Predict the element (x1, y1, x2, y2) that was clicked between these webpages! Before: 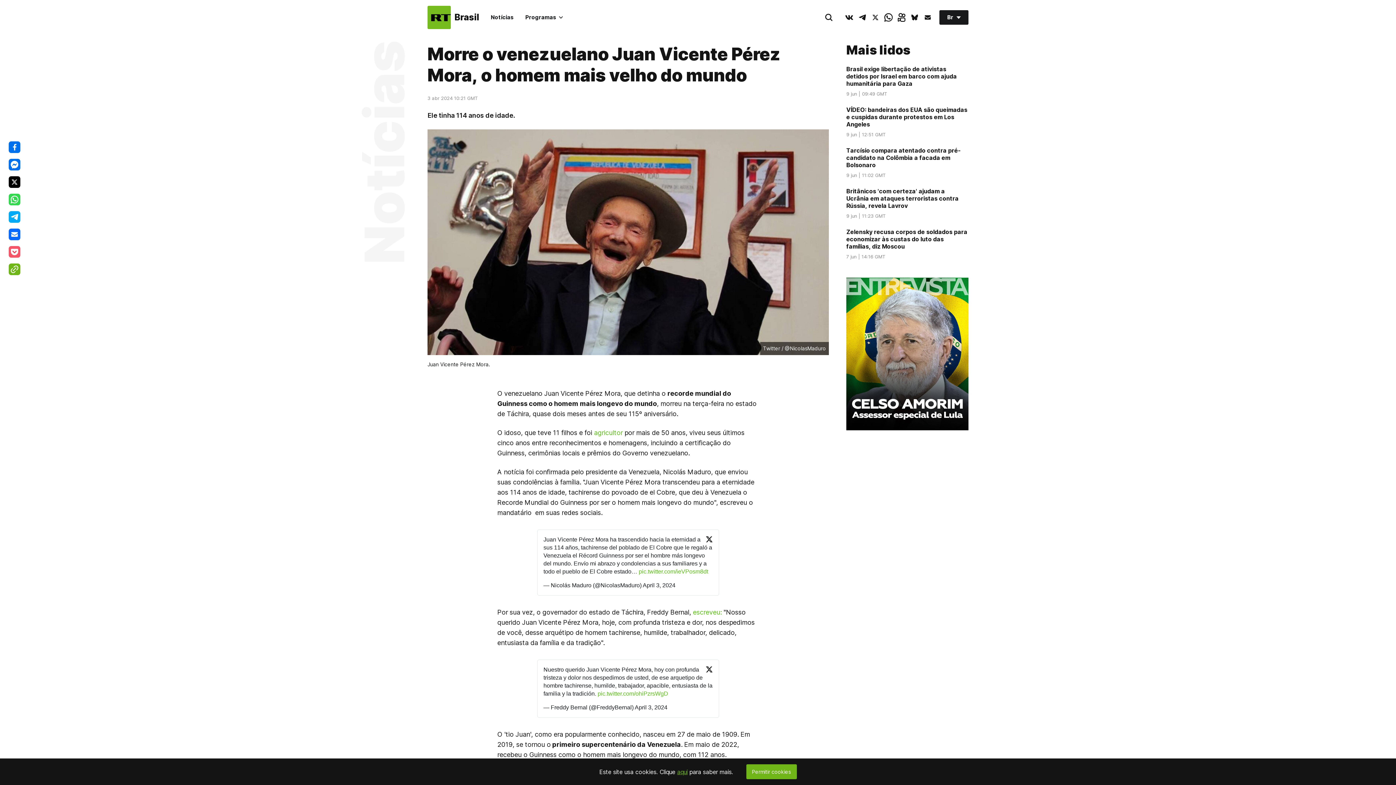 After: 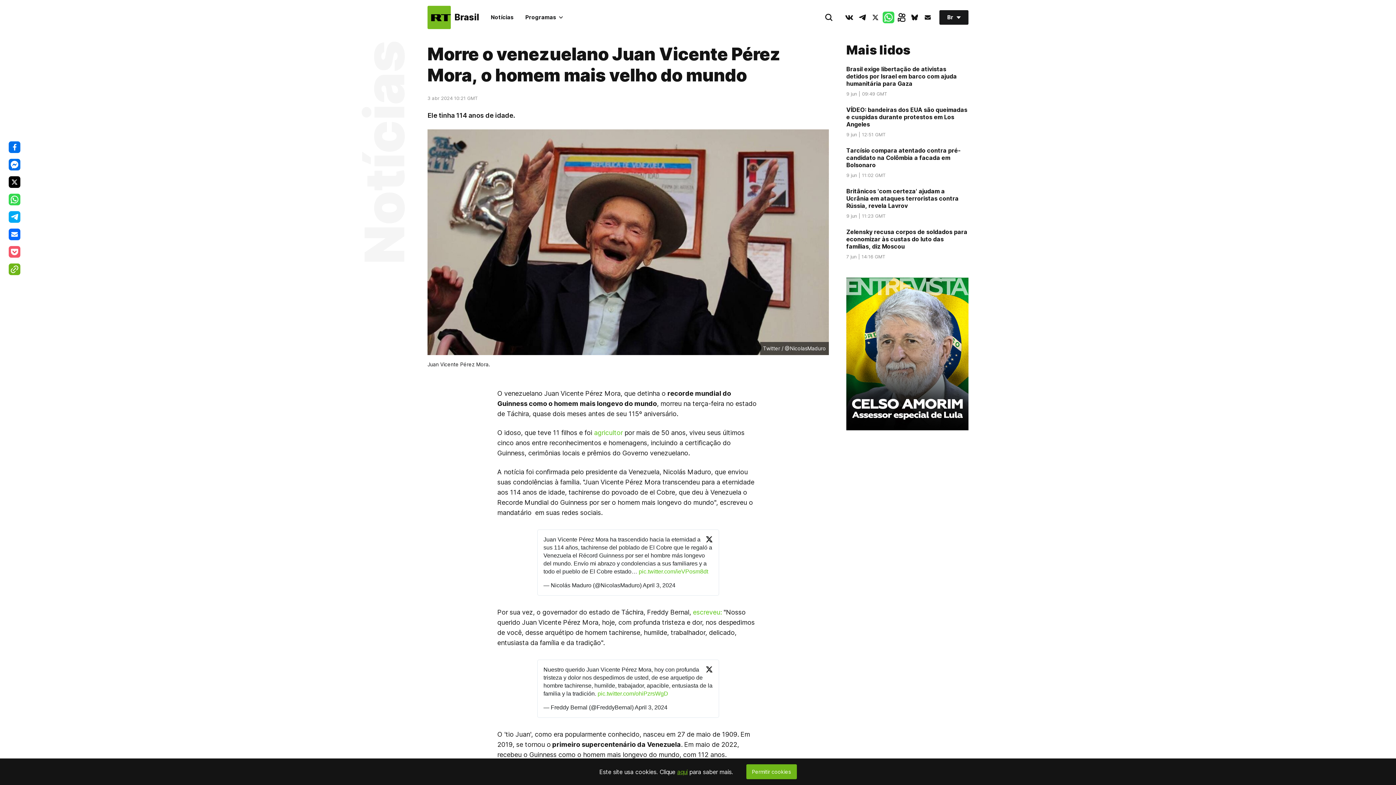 Action: bbox: (882, 11, 894, 23) label: WhatsappIcon